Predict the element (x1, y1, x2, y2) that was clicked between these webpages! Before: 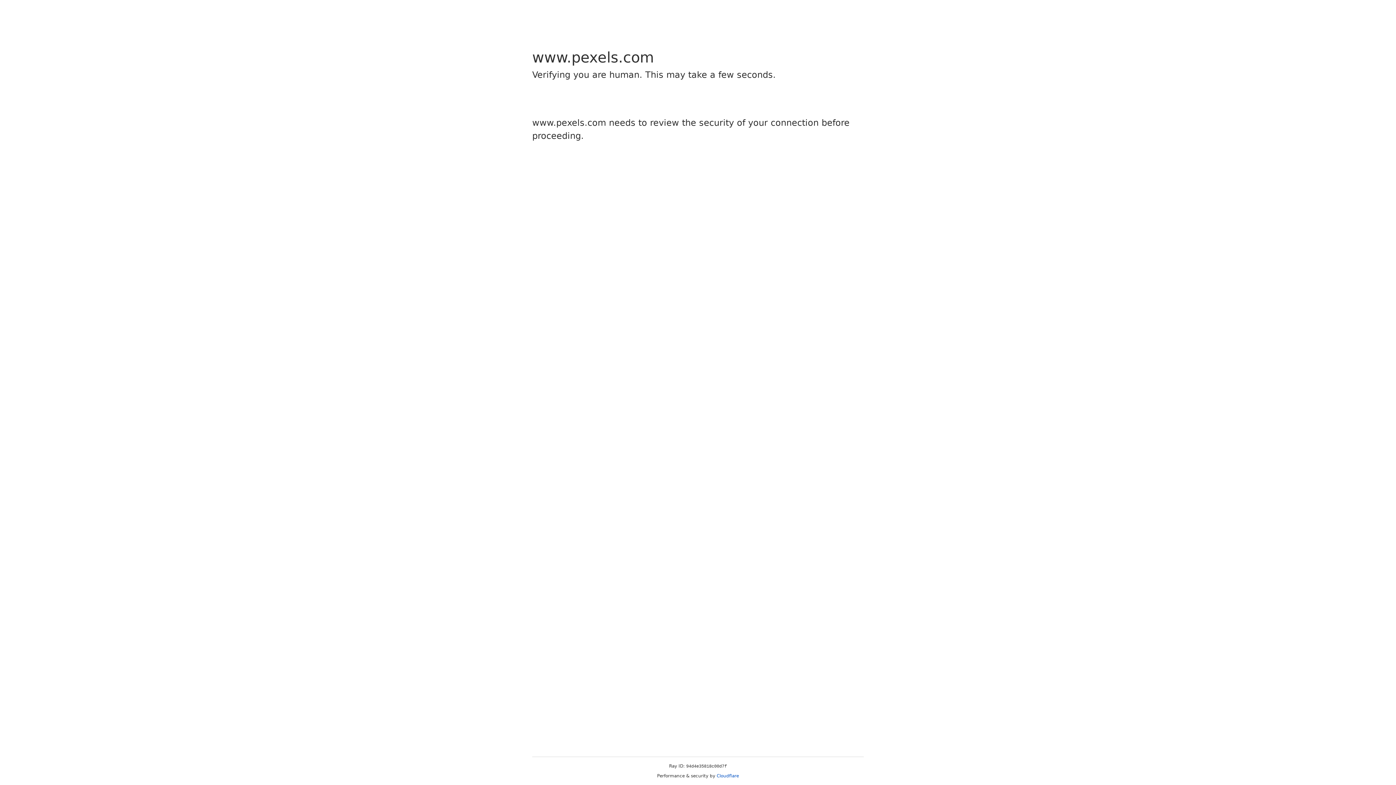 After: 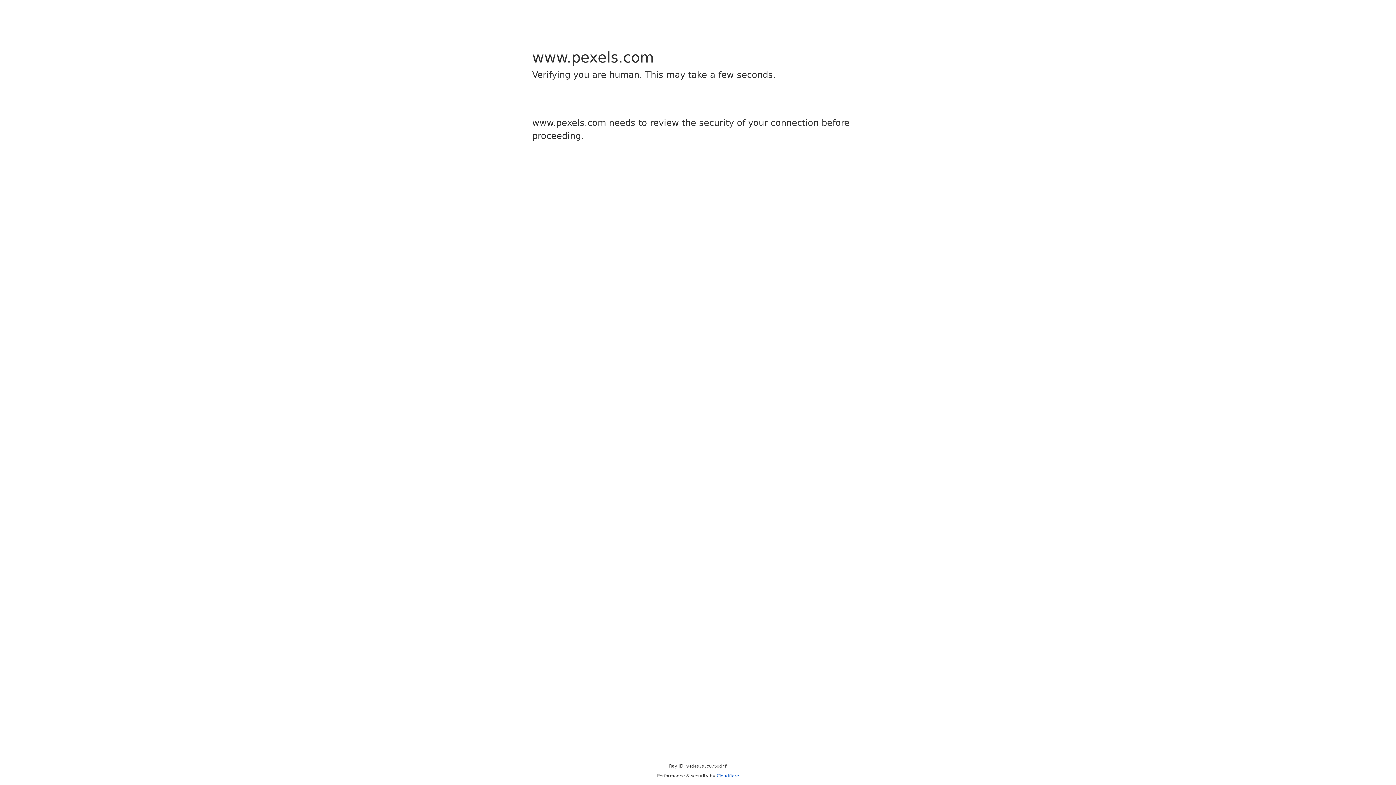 Action: label: Cloudflare bbox: (716, 773, 739, 778)